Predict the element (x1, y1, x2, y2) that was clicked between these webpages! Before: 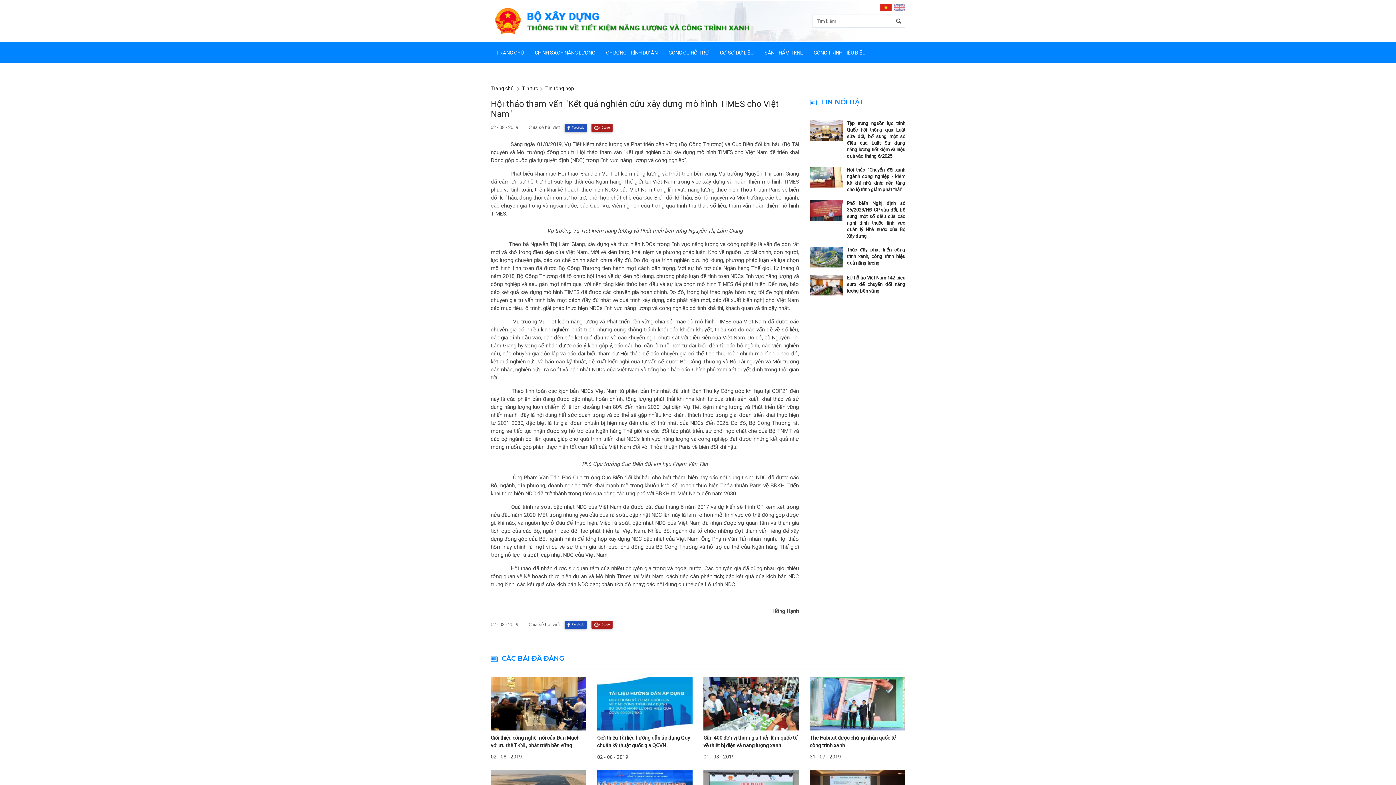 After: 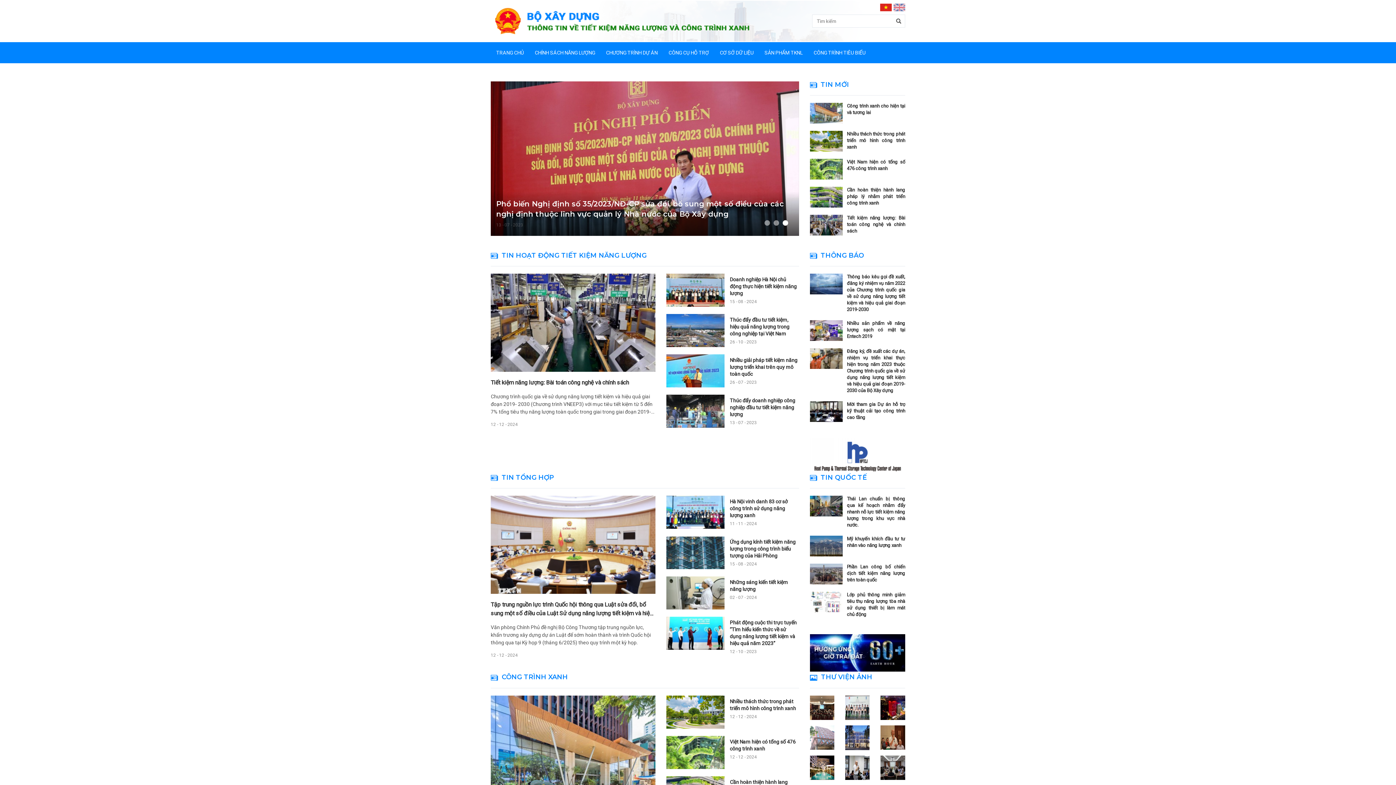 Action: bbox: (490, 6, 755, 35)